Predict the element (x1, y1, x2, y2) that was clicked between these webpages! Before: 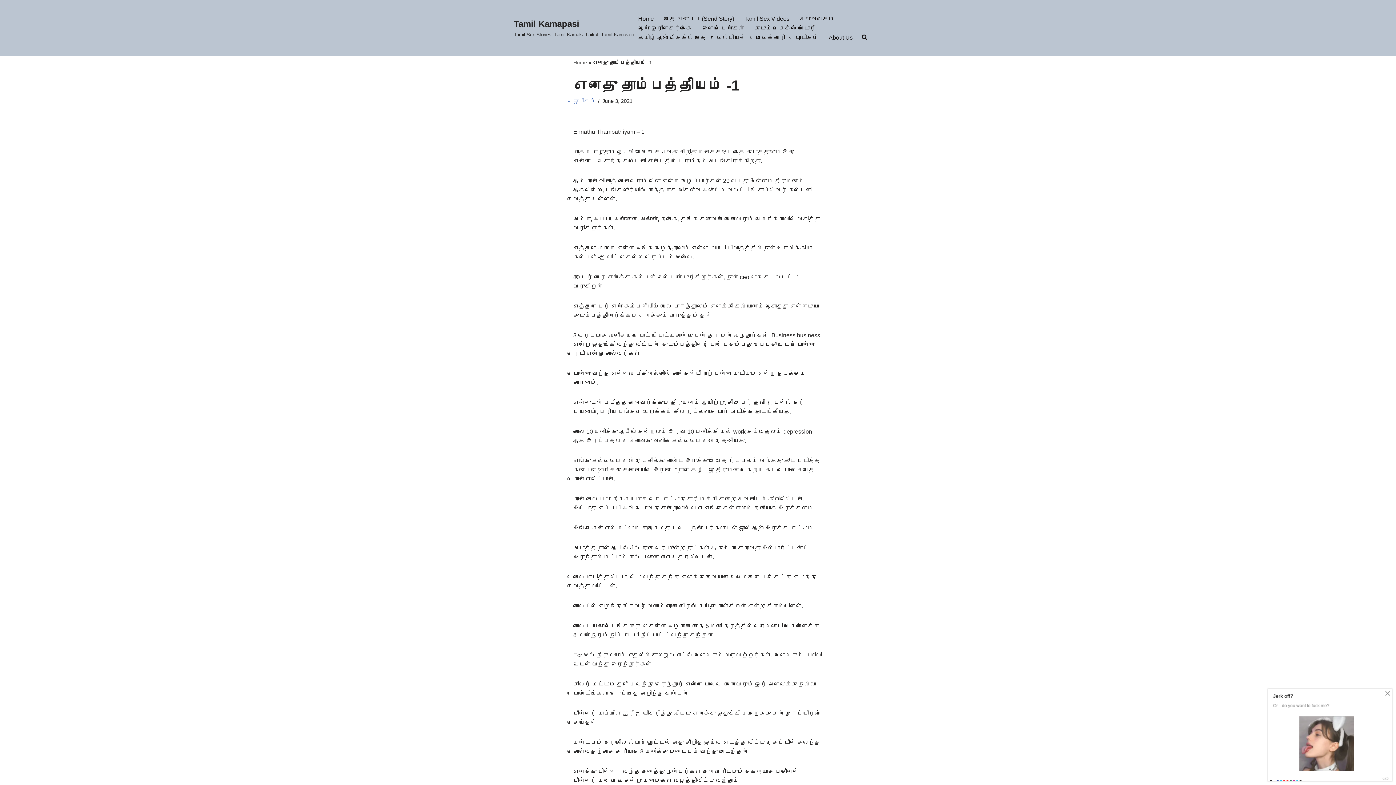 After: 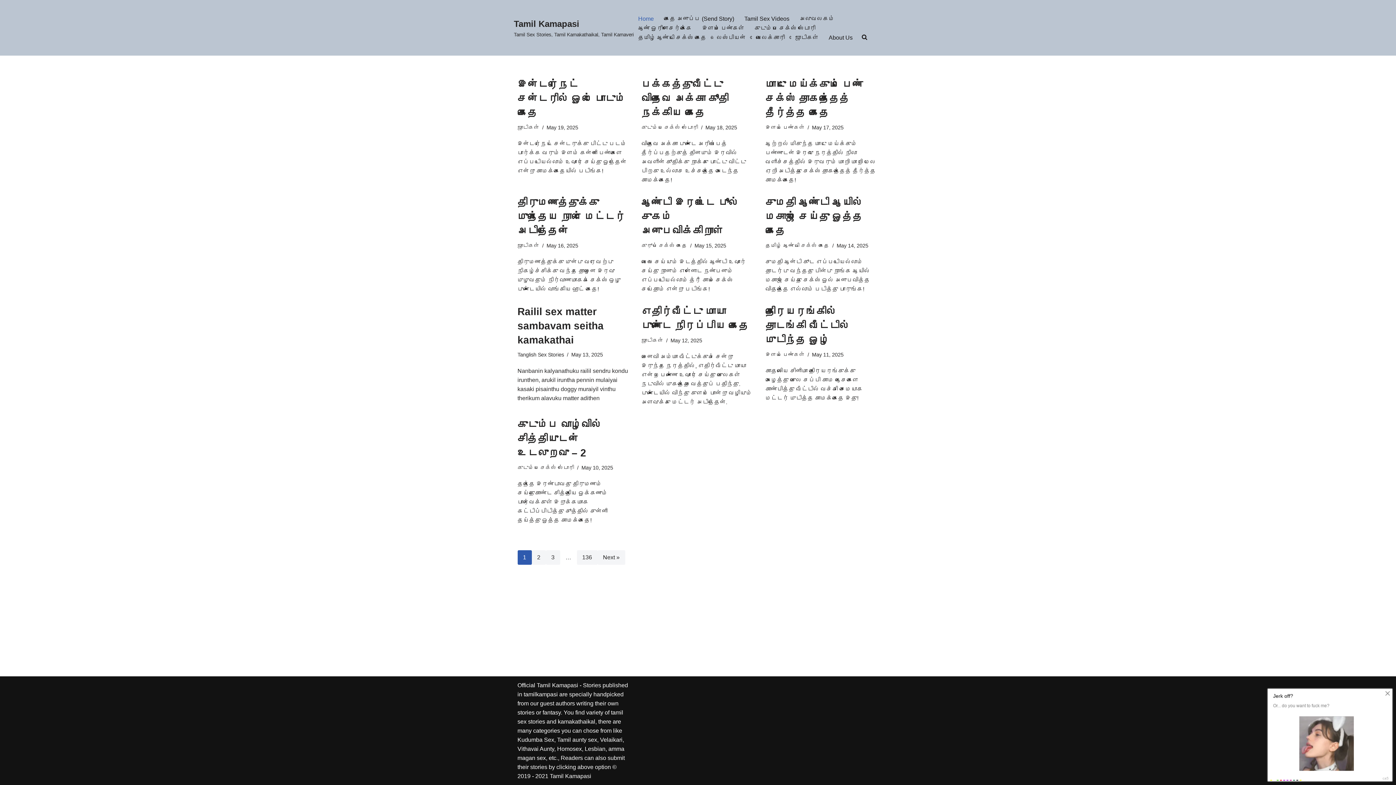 Action: label: Tamil Kamapasi Tamil Sex Stories, Tamil Kamakathaikal, Tamil Kamaveri bbox: (514, 17, 634, 38)